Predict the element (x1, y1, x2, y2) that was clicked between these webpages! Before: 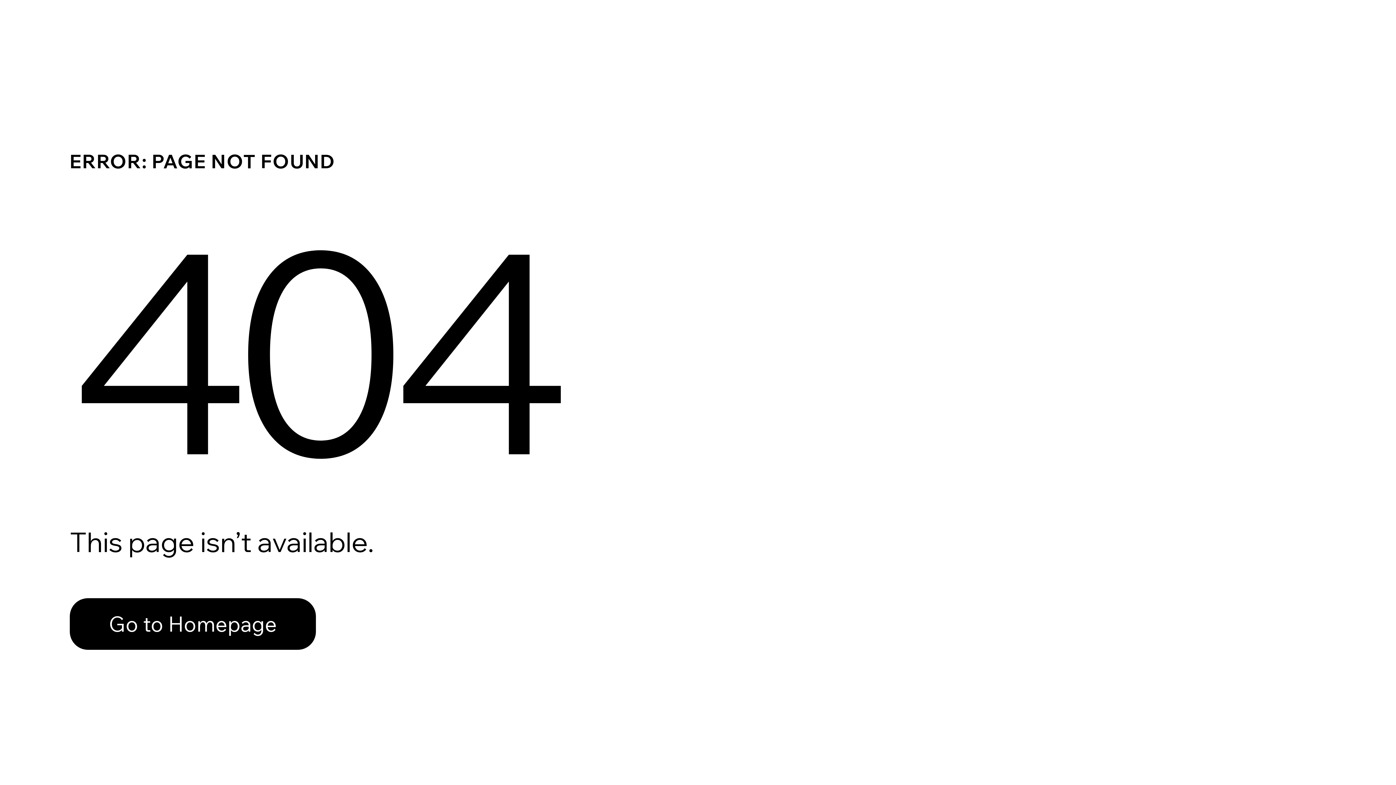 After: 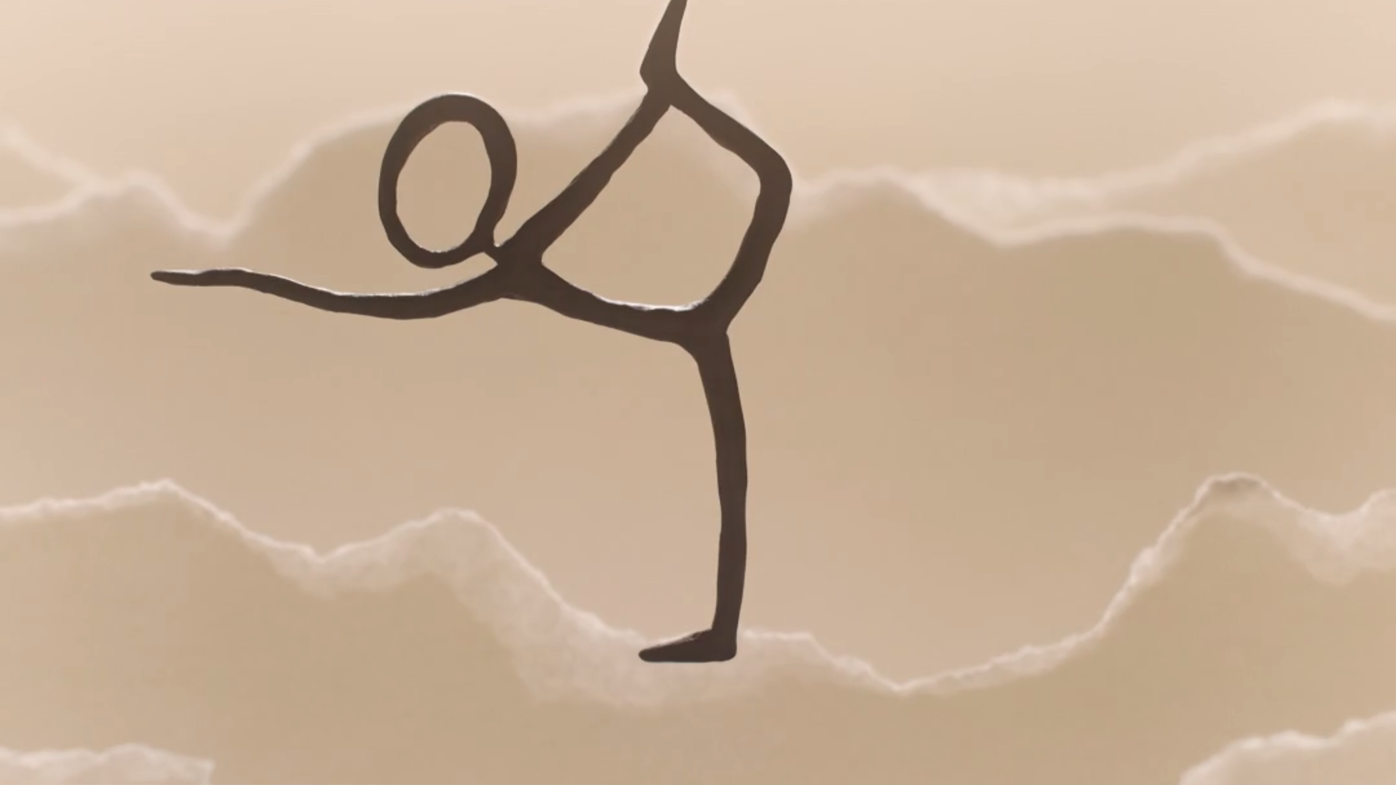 Action: bbox: (69, 582, 768, 659) label: Go to Homepage